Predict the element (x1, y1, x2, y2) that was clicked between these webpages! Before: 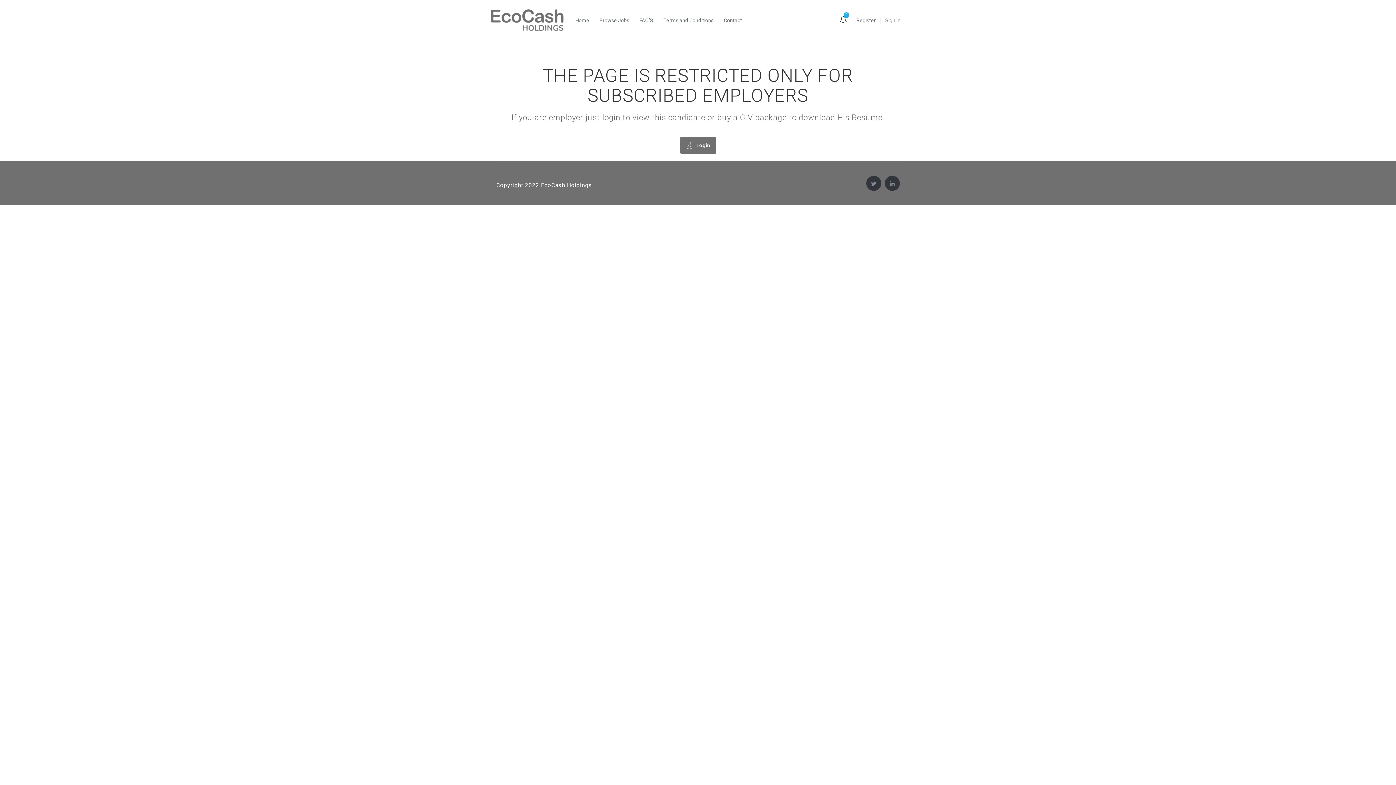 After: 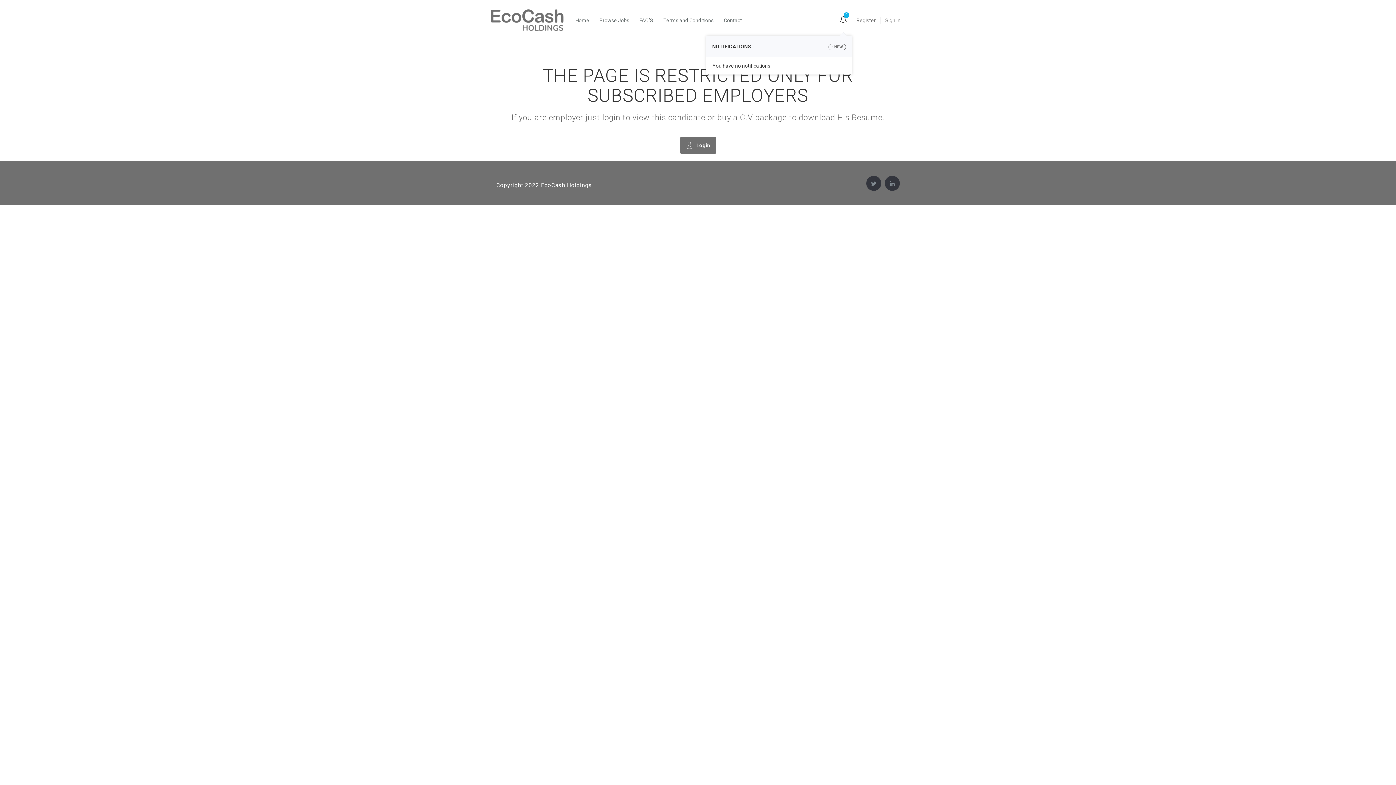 Action: label: 0 bbox: (840, 17, 847, 23)